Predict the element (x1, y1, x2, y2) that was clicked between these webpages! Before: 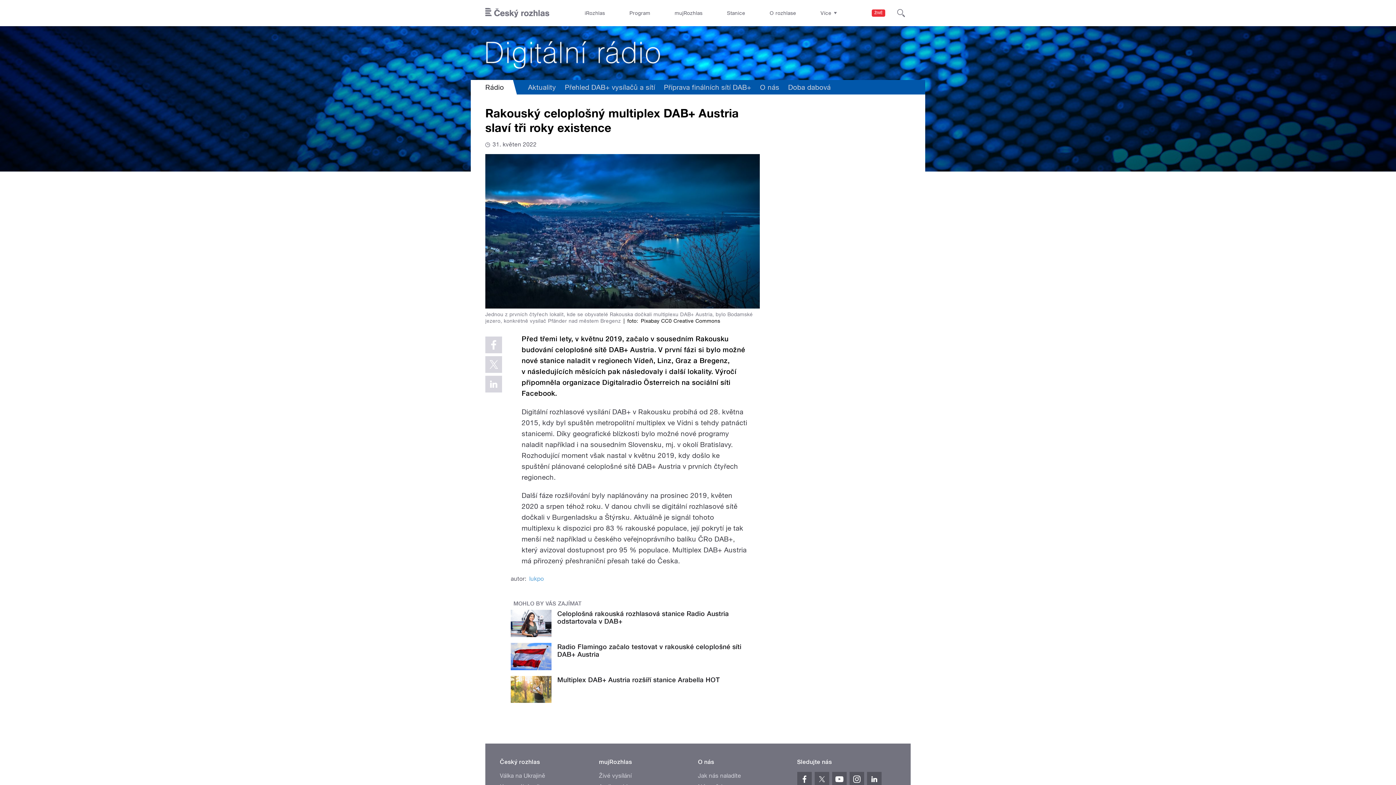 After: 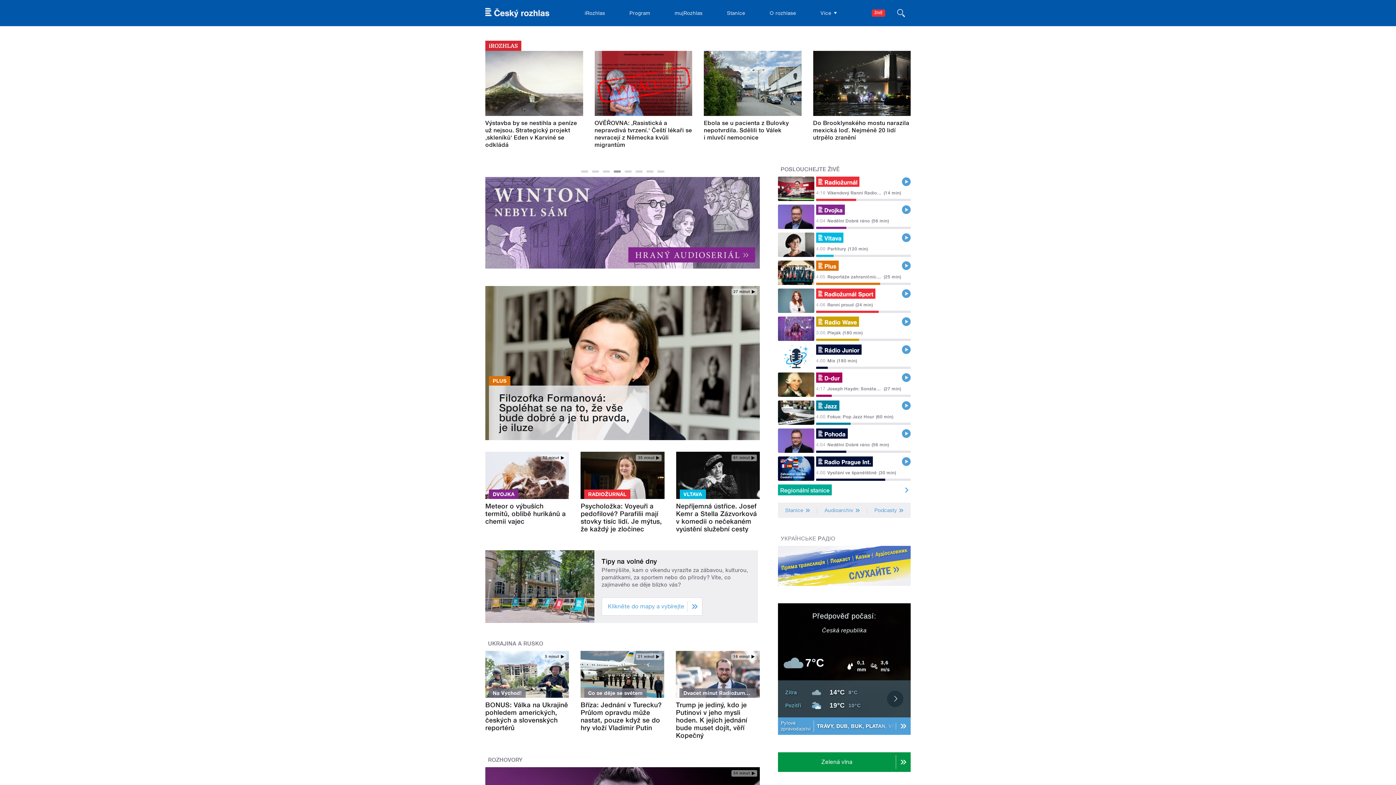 Action: bbox: (485, 0, 549, 26)